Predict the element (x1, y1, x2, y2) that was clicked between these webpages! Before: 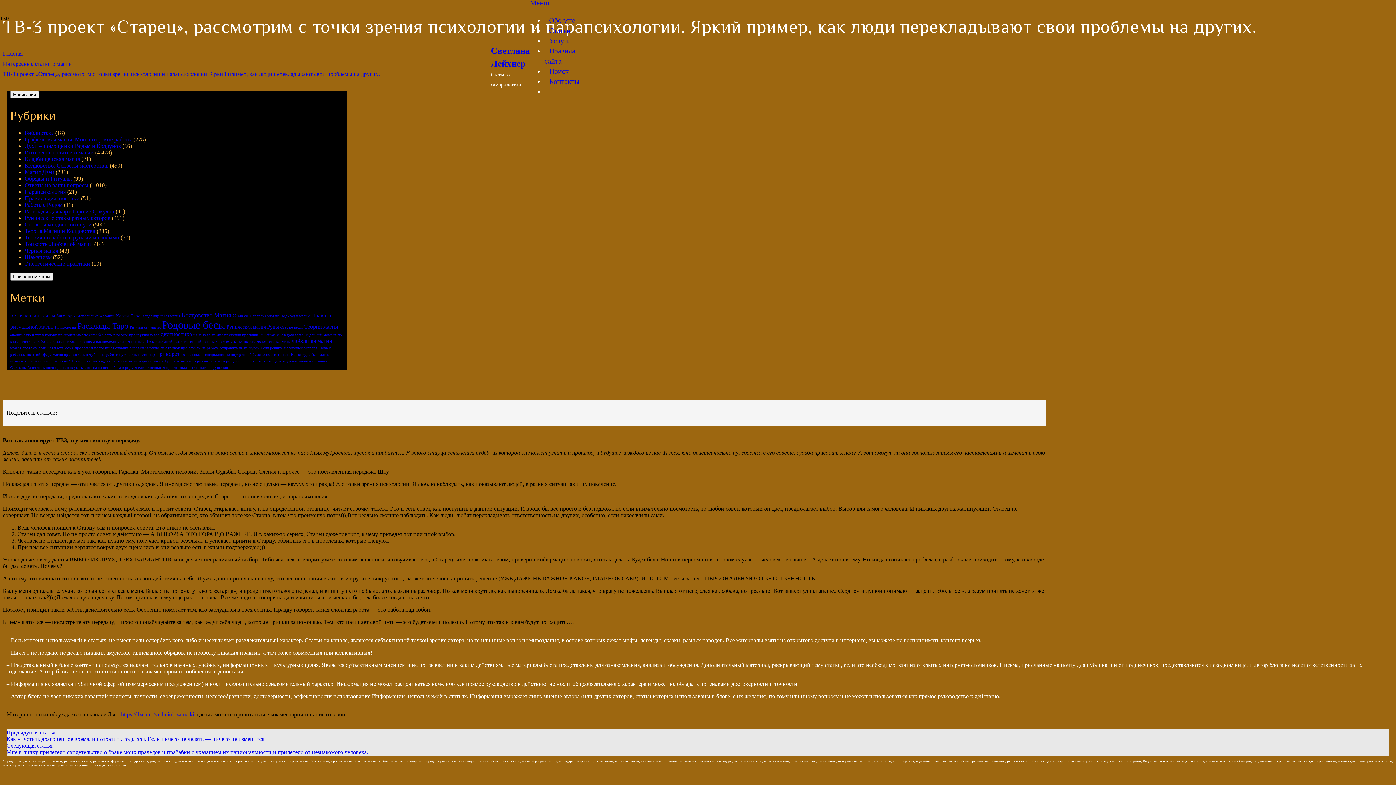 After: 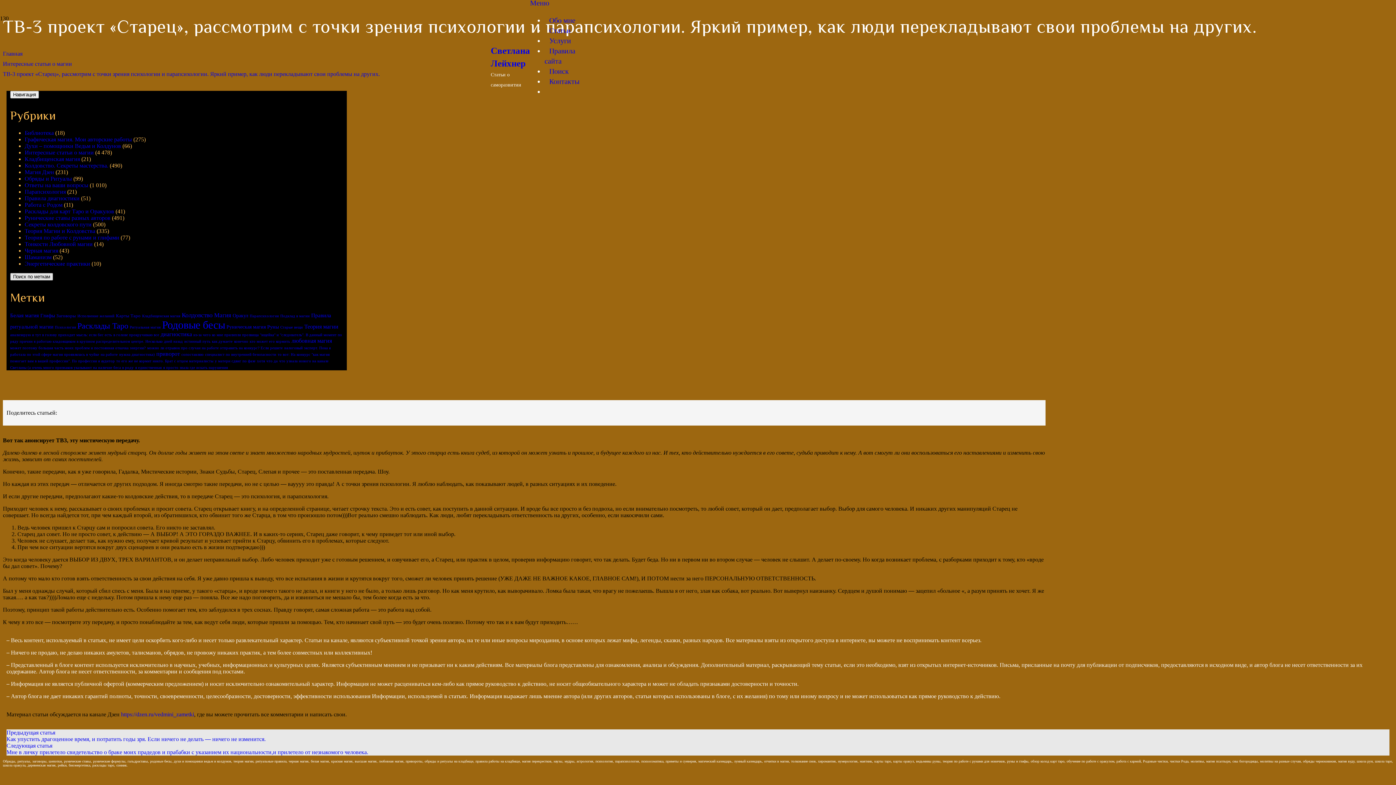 Action: label: Поиск по меткам bbox: (10, 272, 53, 280)